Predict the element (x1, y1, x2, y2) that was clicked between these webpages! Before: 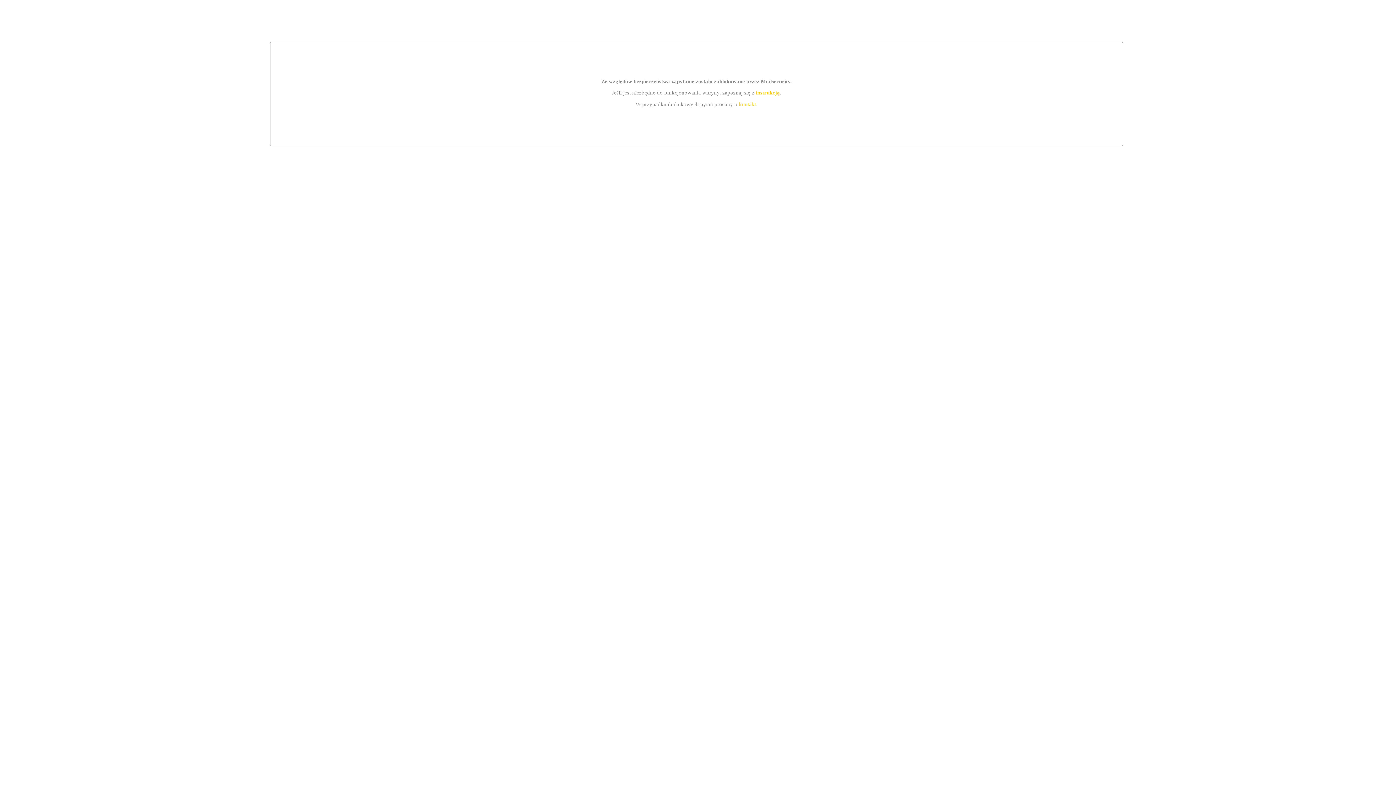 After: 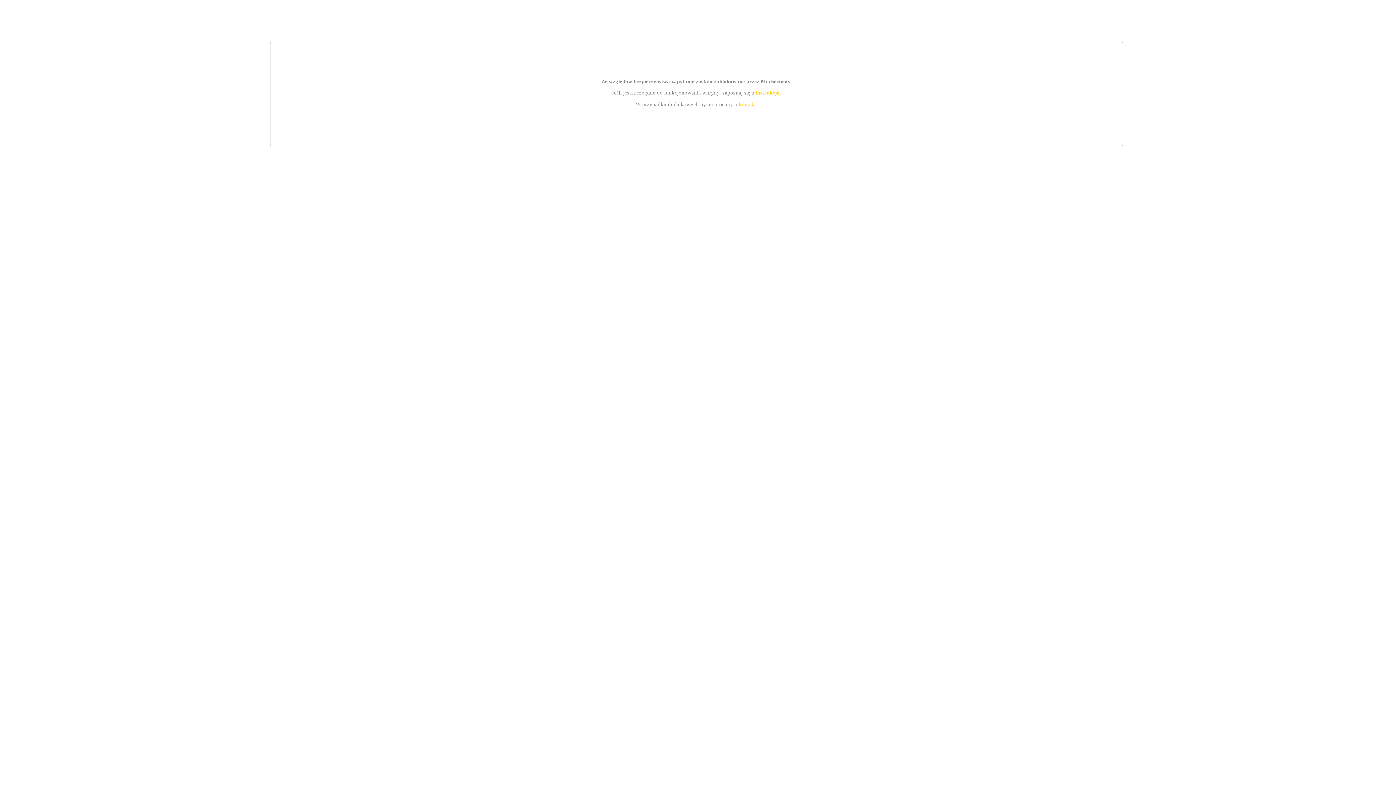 Action: label: kontakt bbox: (739, 101, 756, 107)